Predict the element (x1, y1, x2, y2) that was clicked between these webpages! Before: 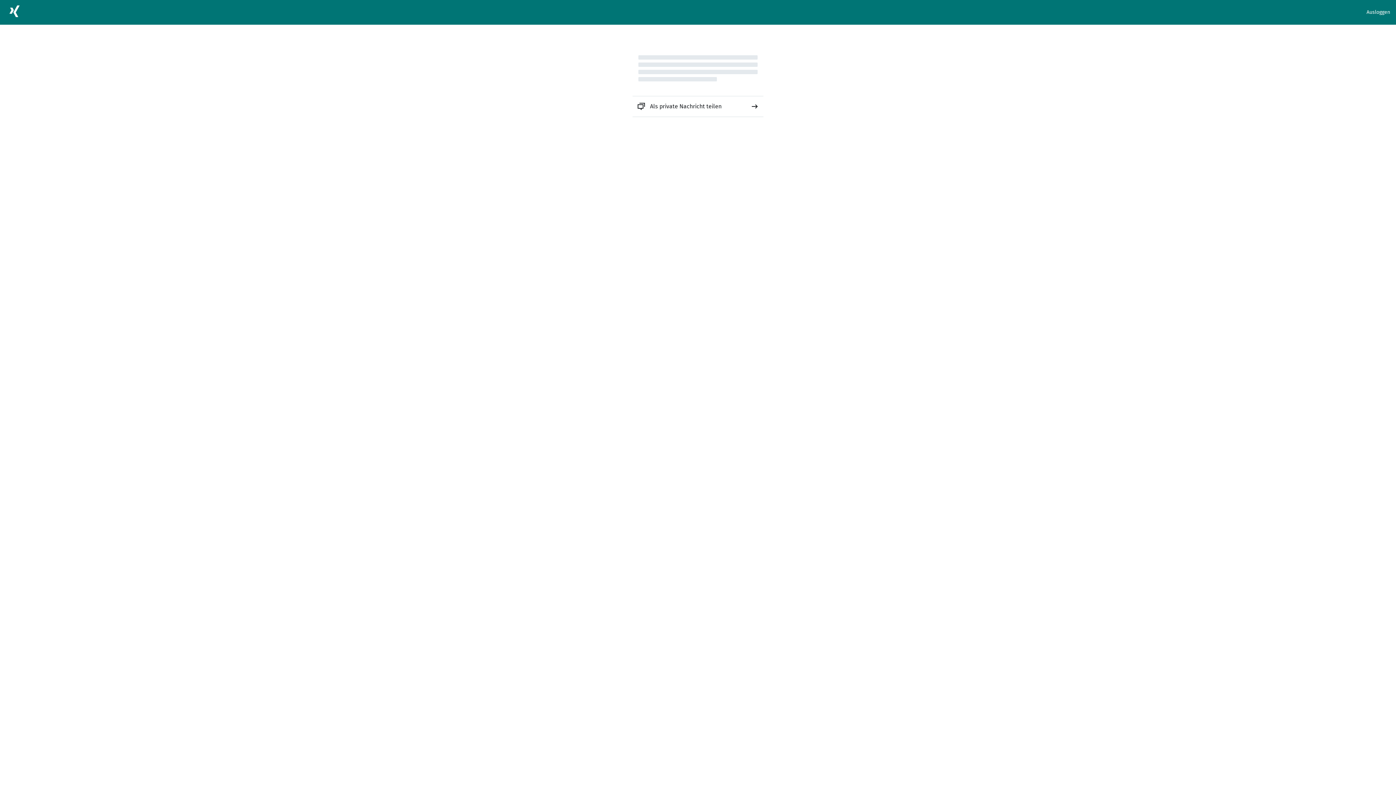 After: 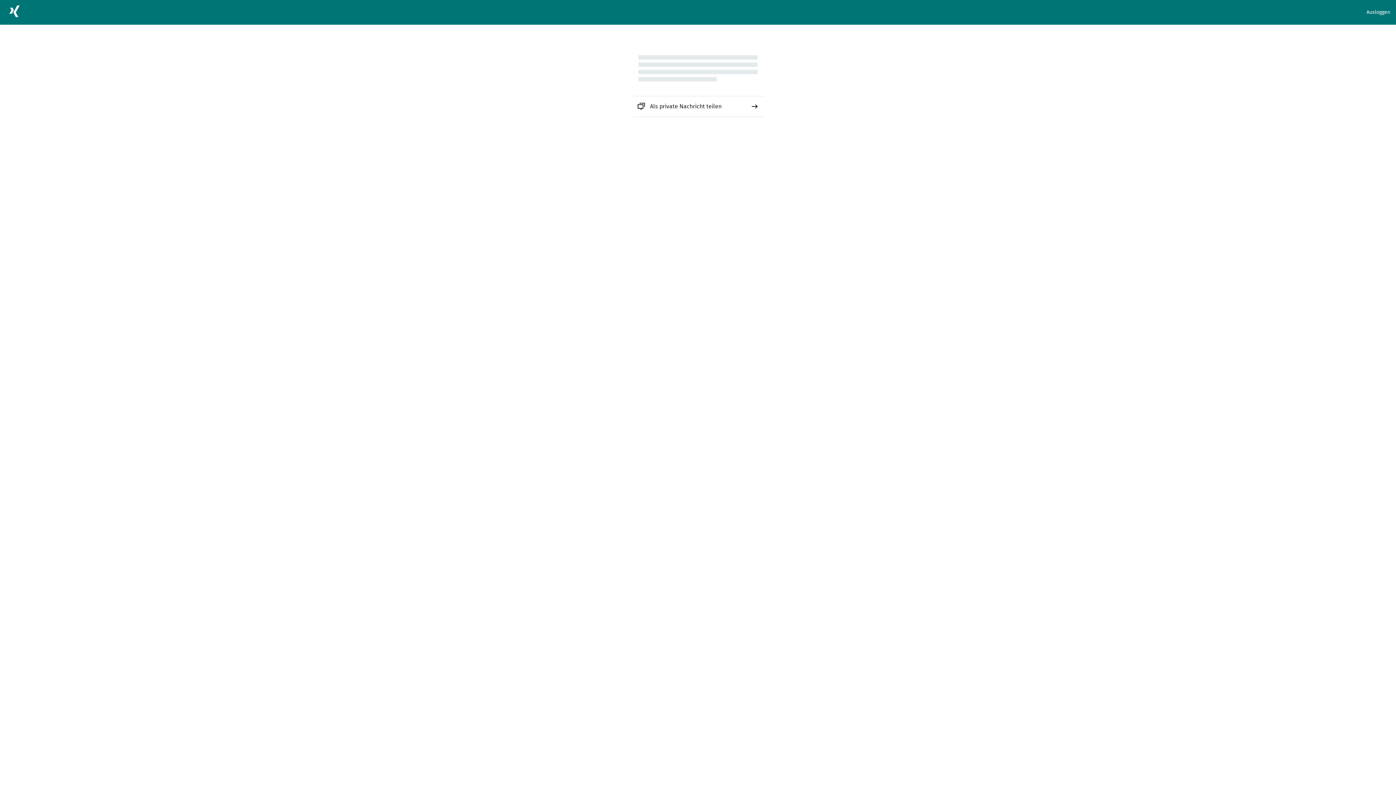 Action: label: Als private Nachricht teilen bbox: (632, 96, 763, 116)